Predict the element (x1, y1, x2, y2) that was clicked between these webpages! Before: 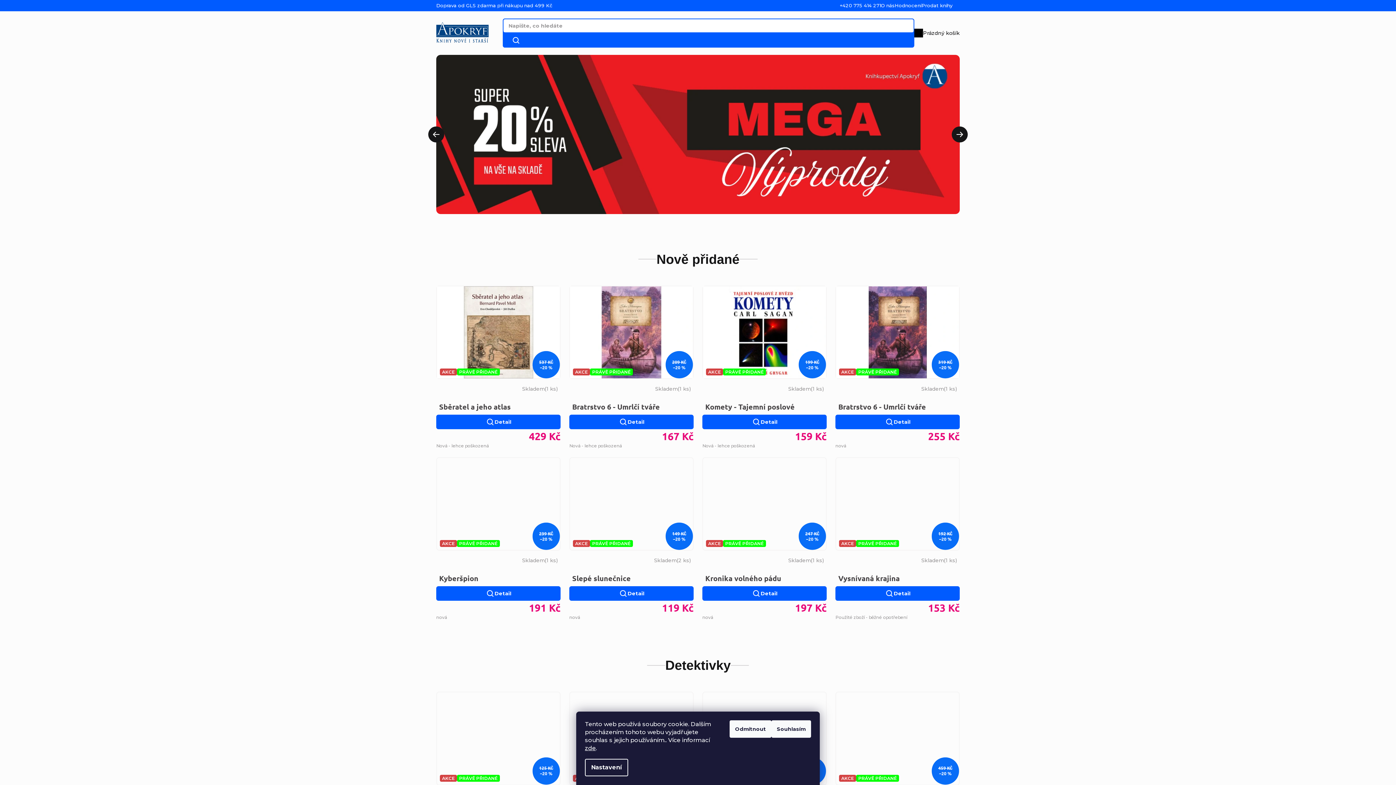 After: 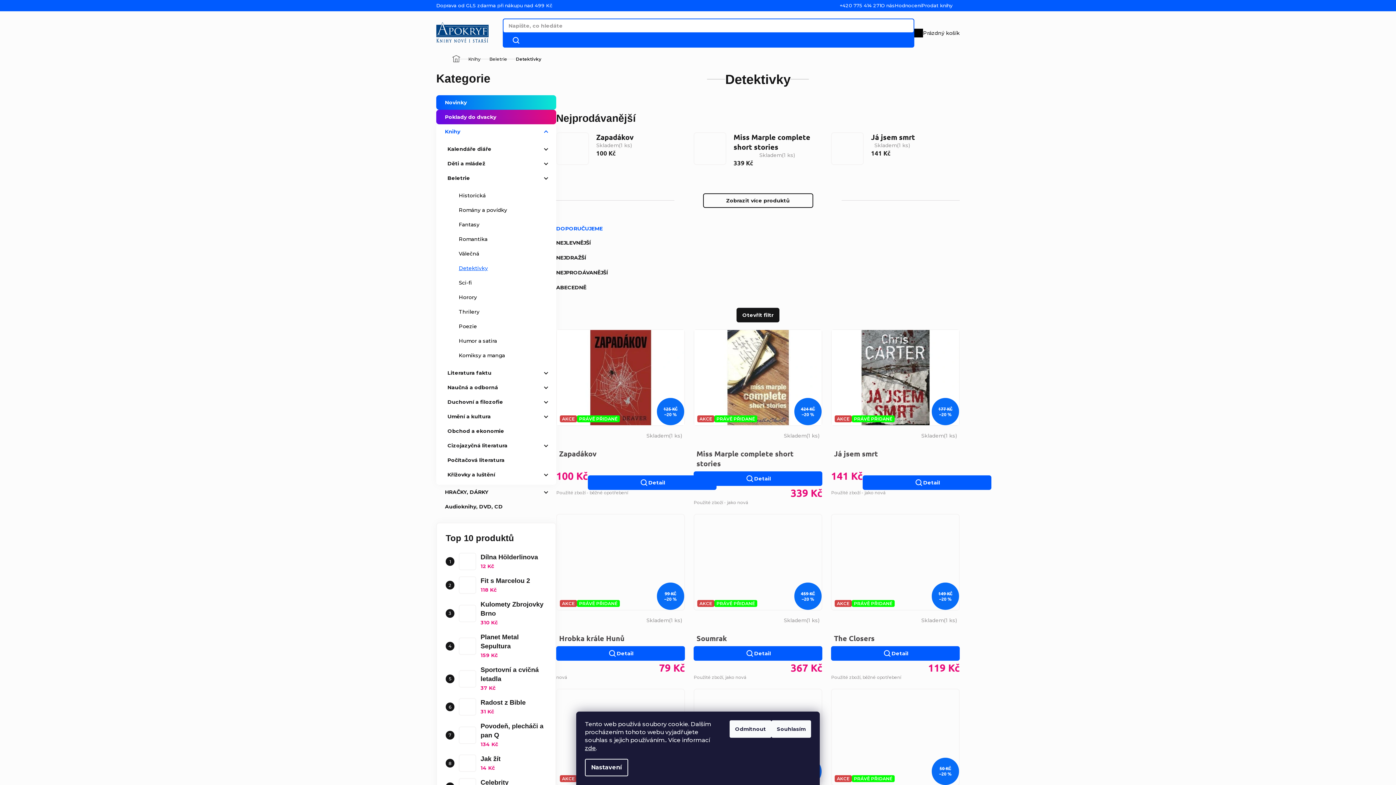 Action: bbox: (665, 656, 730, 674) label: Detektivky